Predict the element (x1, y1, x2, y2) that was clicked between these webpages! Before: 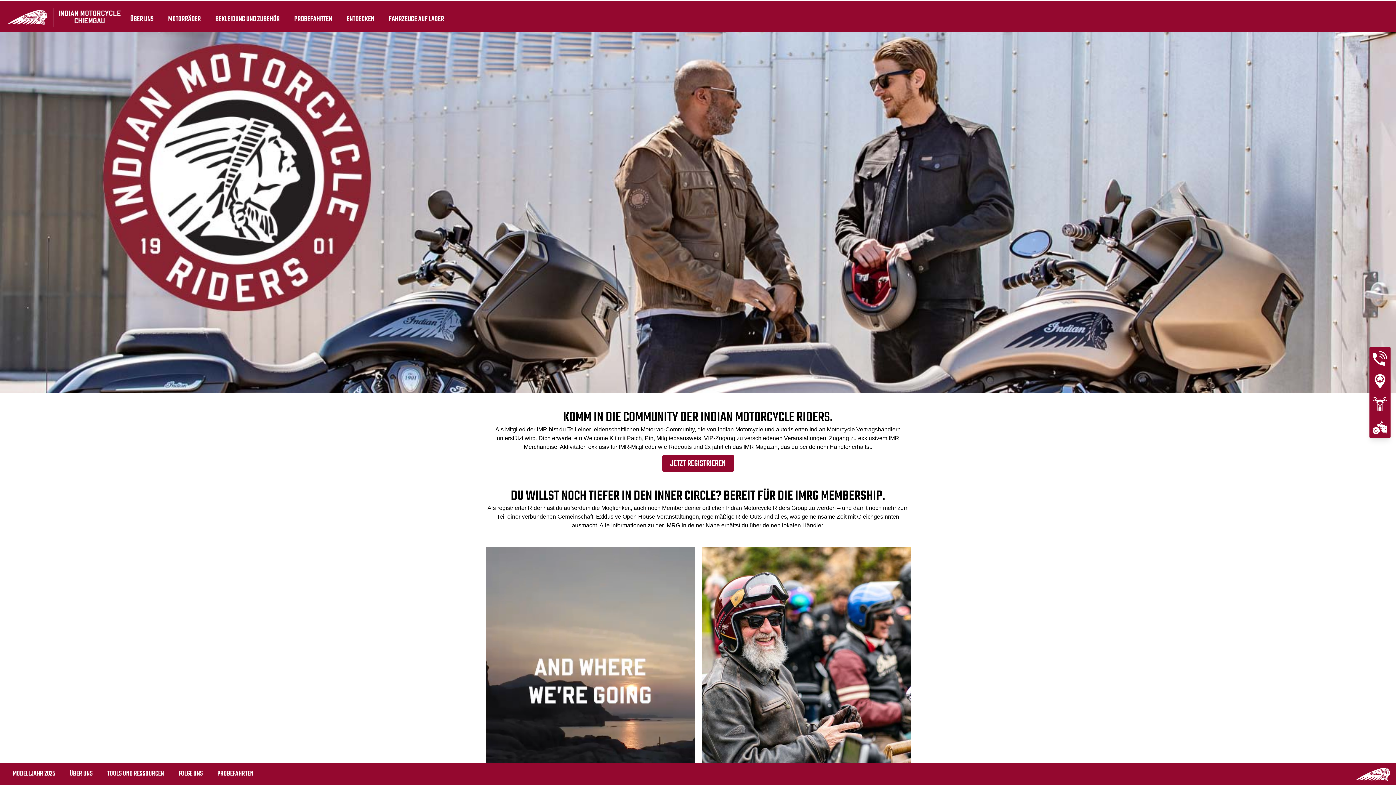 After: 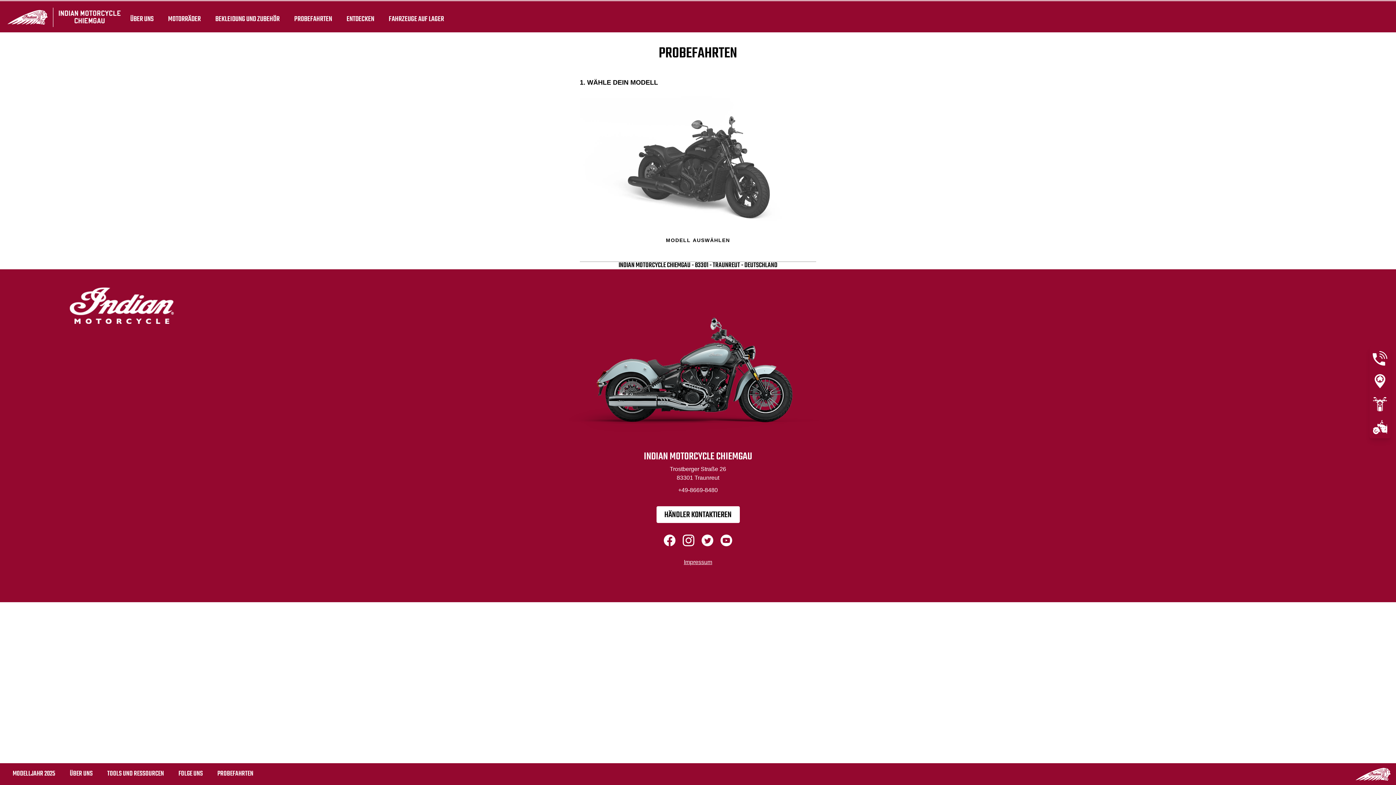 Action: bbox: (287, 7, 339, 30) label: PROBEFAHRTEN